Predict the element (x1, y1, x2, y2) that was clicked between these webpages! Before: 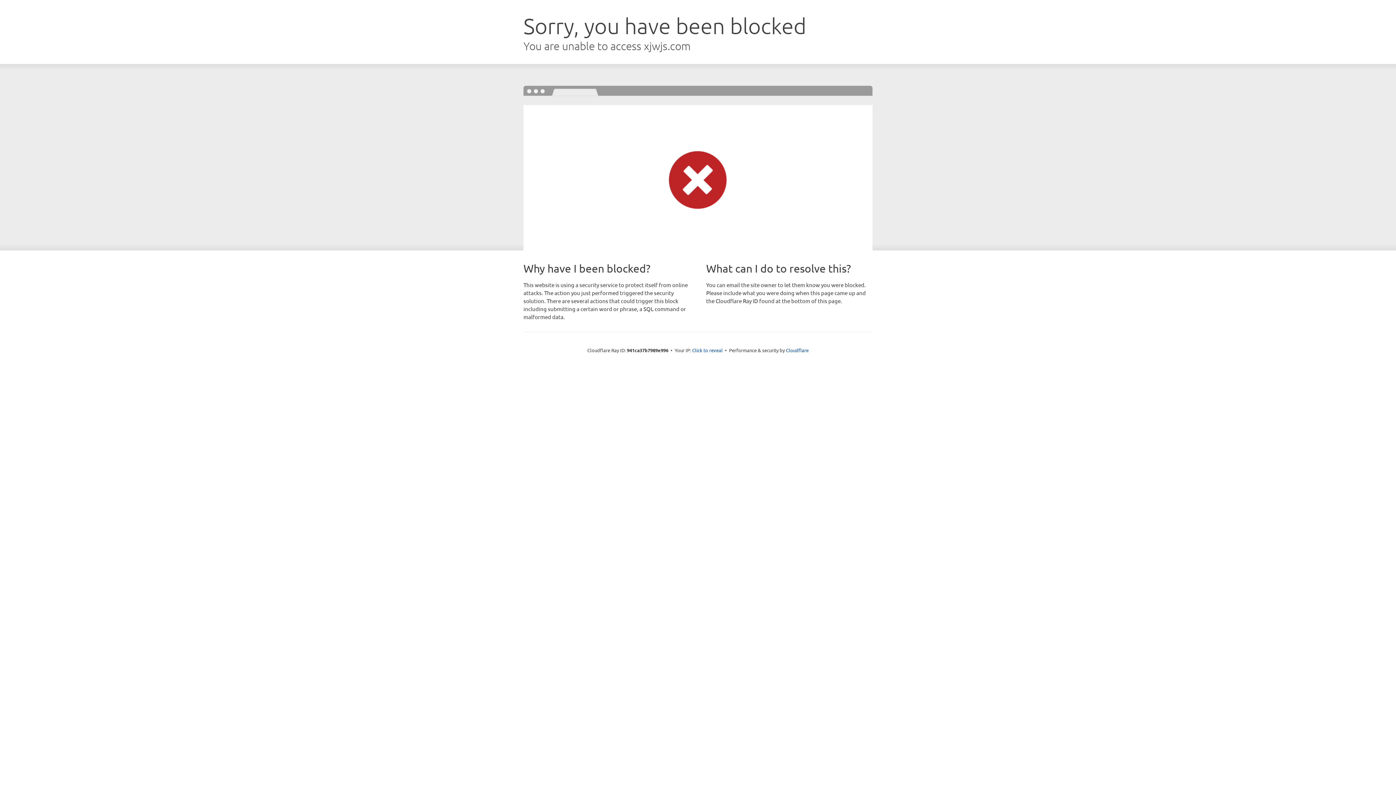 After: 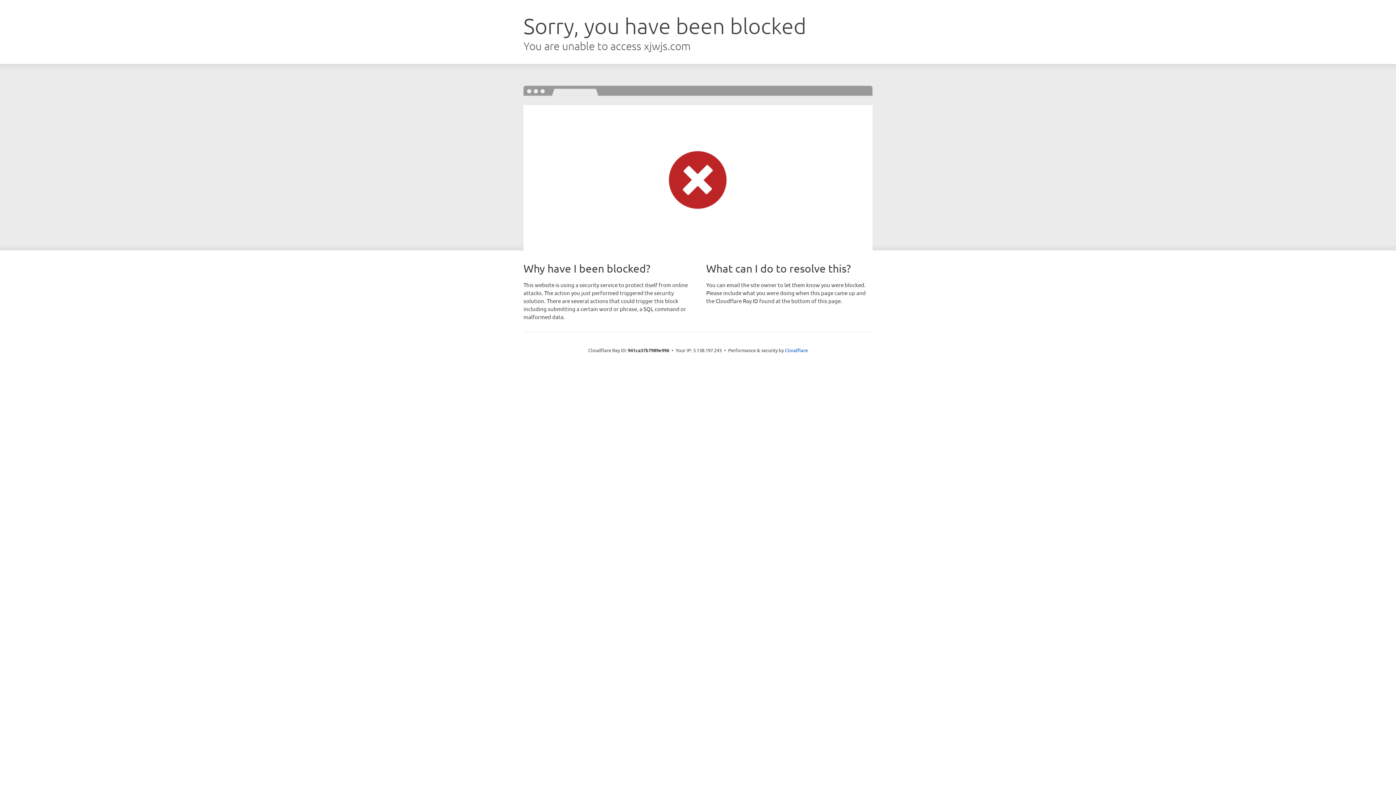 Action: bbox: (692, 346, 722, 353) label: Click to reveal